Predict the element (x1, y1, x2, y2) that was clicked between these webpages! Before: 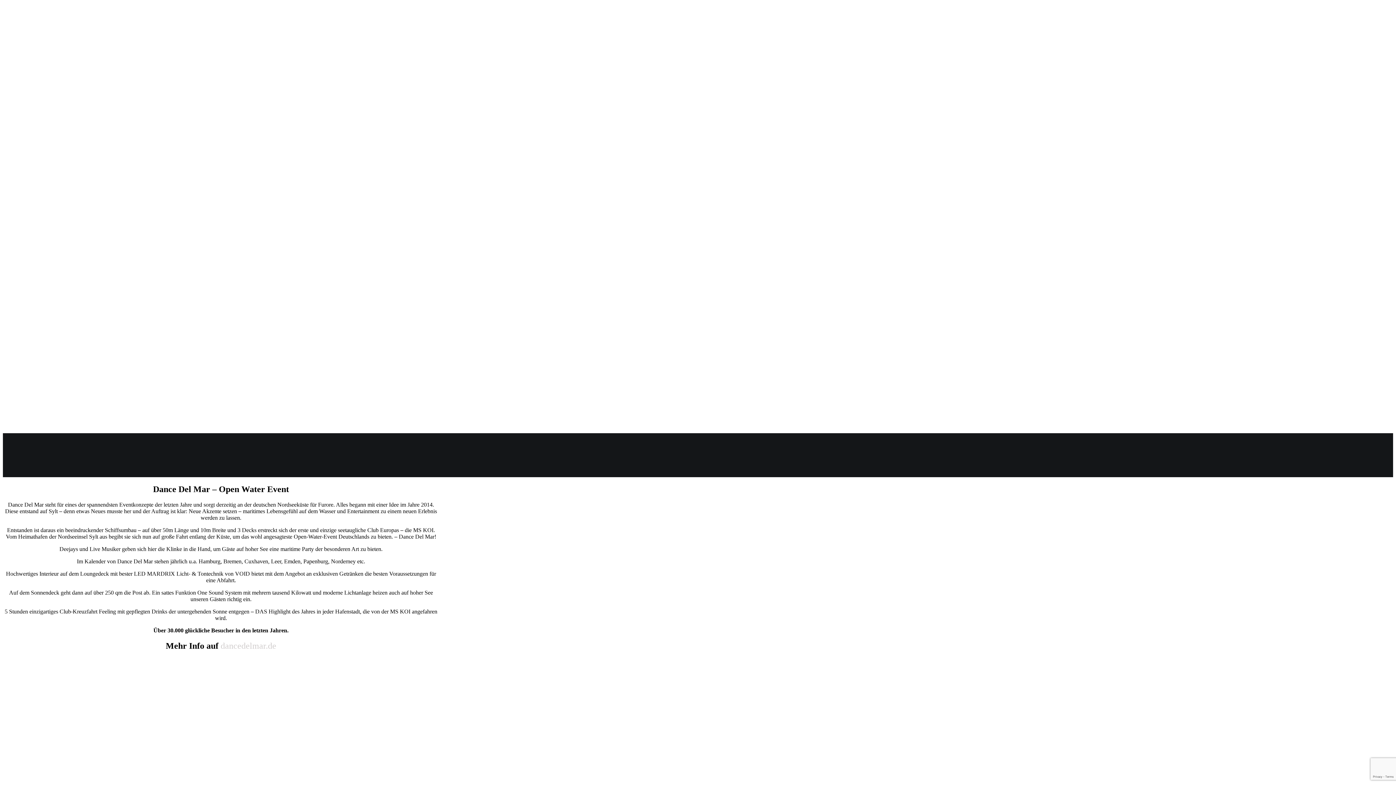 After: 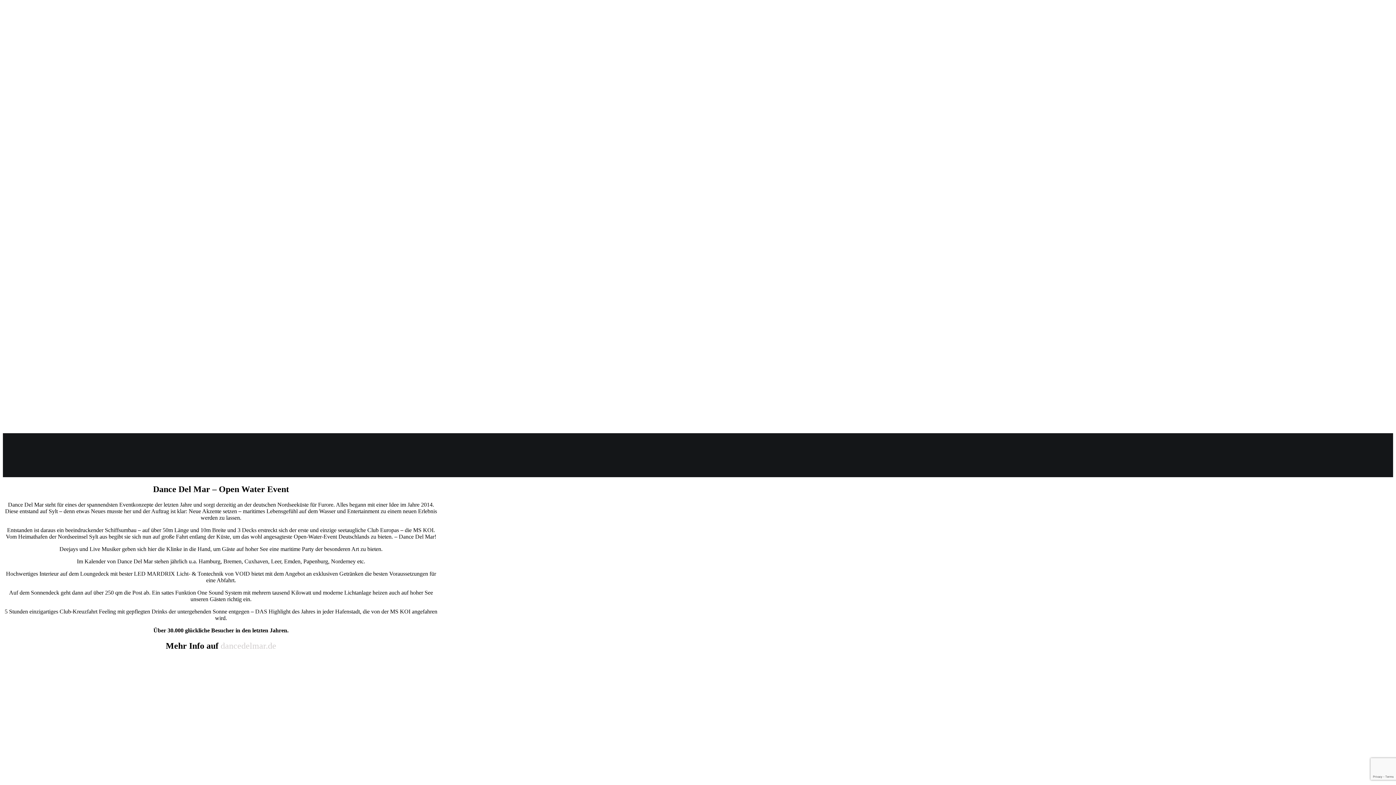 Action: label: dancedelmar.de bbox: (220, 641, 276, 650)